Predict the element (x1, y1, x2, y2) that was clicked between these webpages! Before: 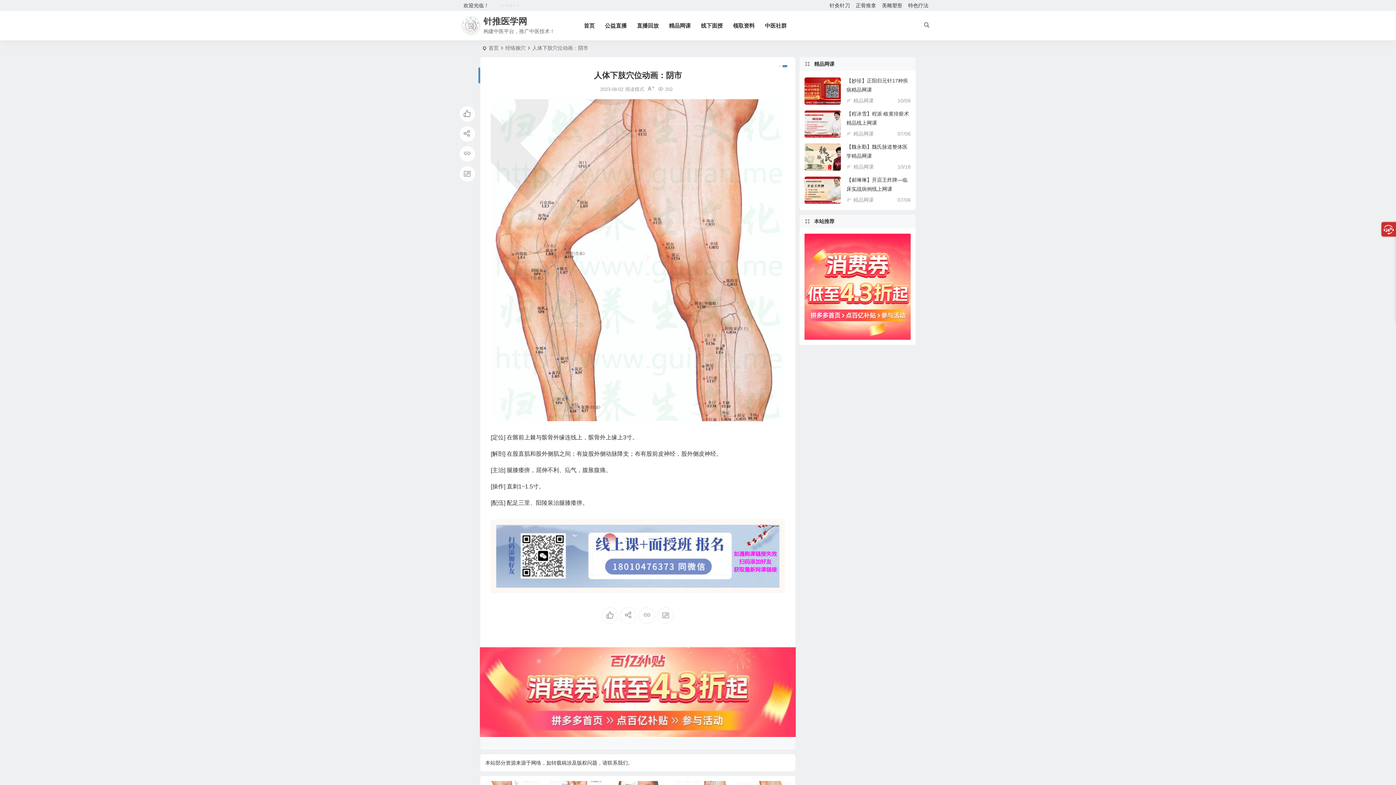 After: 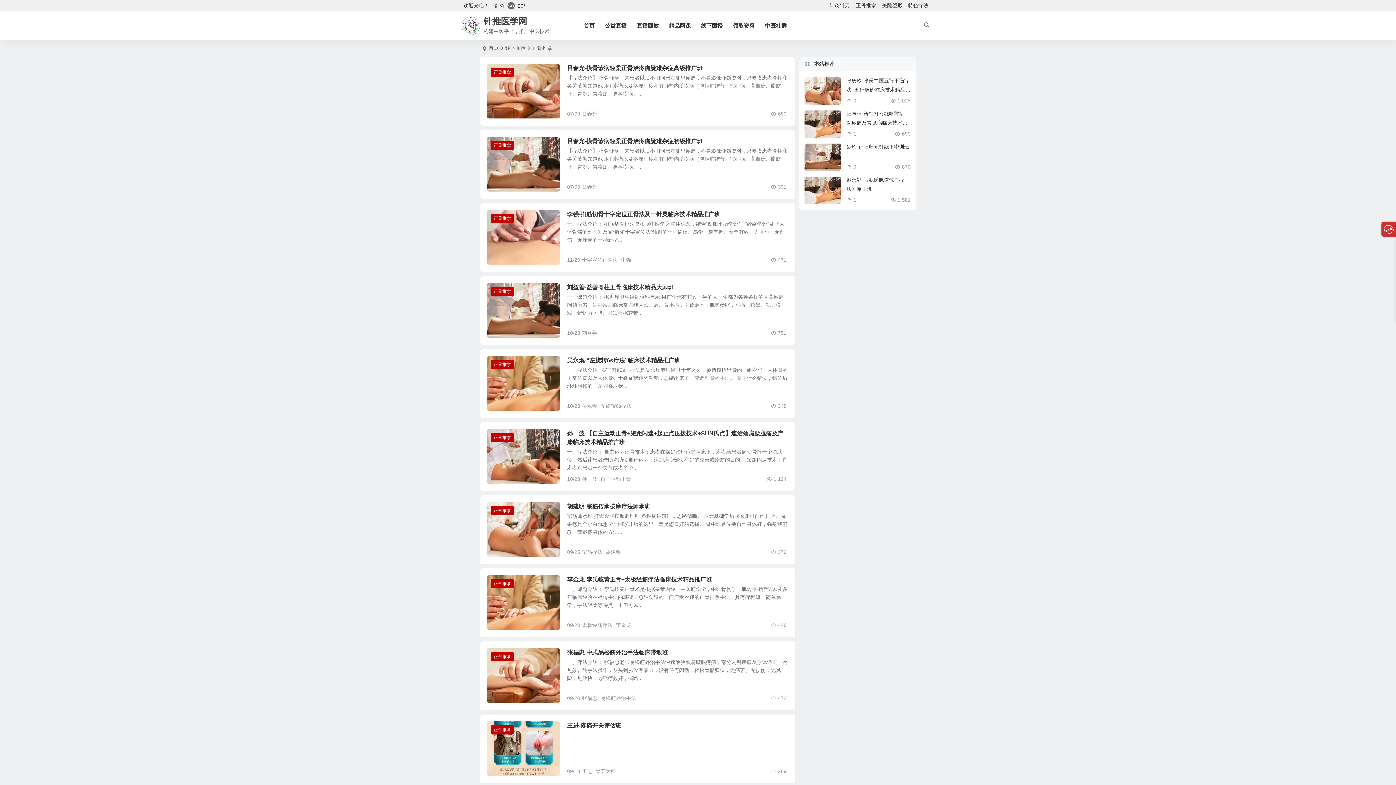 Action: bbox: (856, 0, 876, 10) label: 正骨推拿